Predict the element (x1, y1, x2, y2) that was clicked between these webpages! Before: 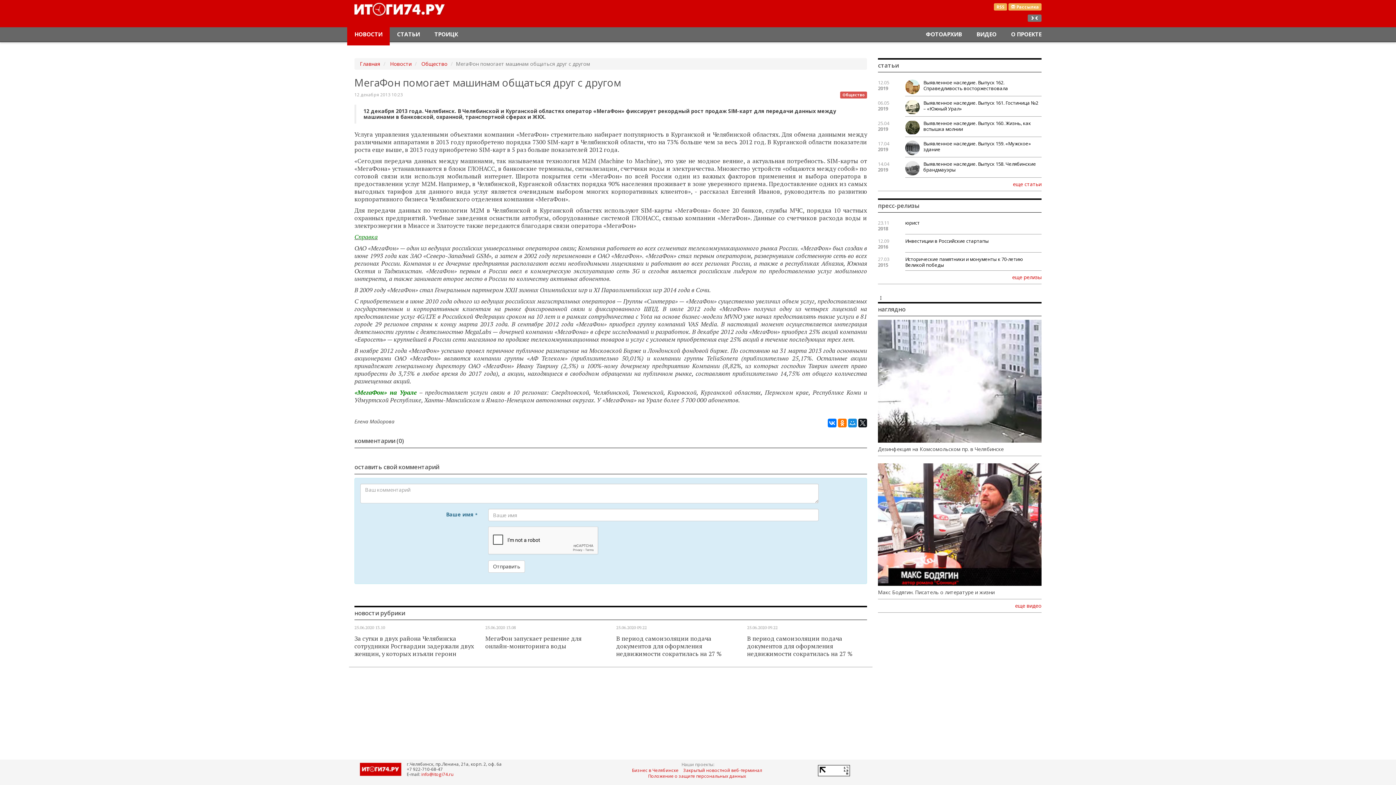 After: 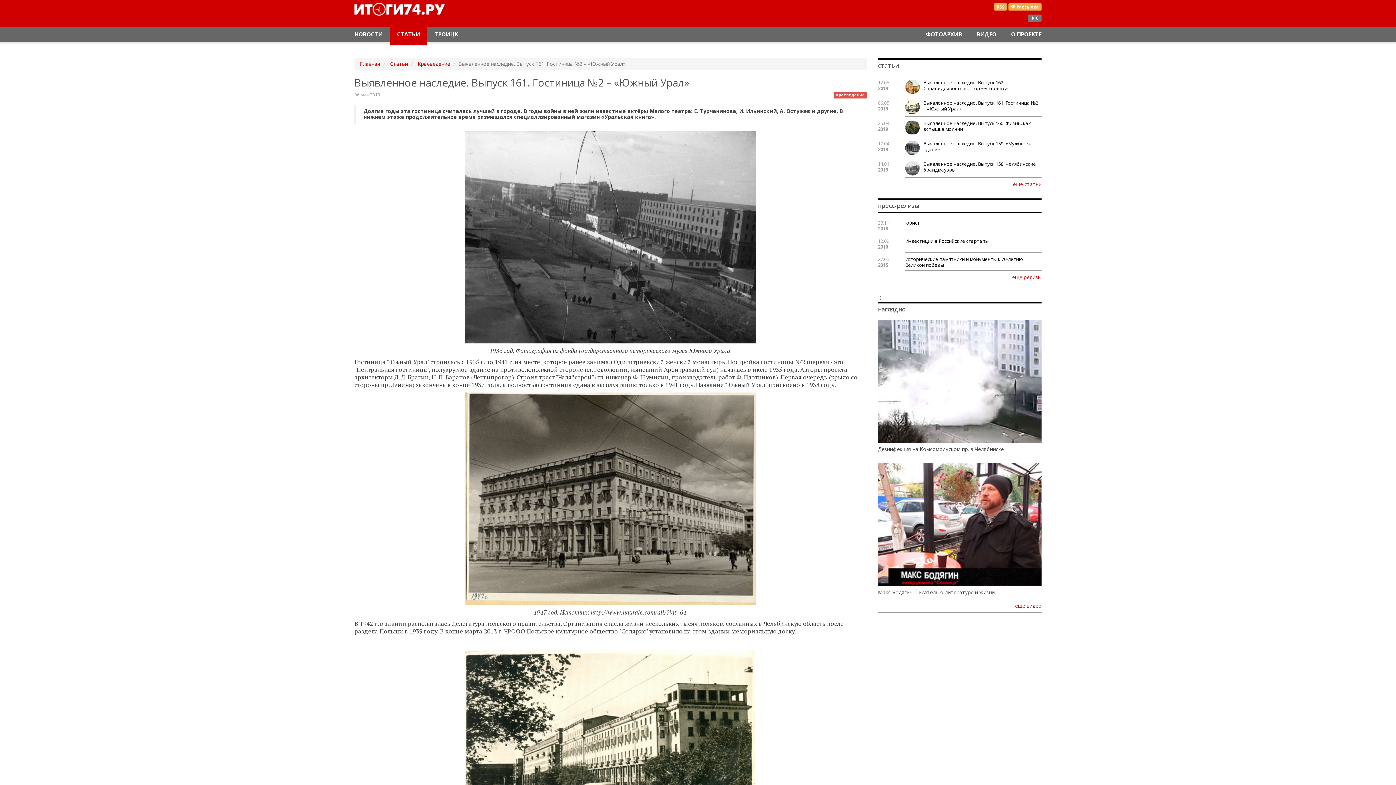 Action: label: Выявленное наследие. Выпуск 161. Гостиница №2 – «Южный Урал» bbox: (923, 99, 1038, 112)